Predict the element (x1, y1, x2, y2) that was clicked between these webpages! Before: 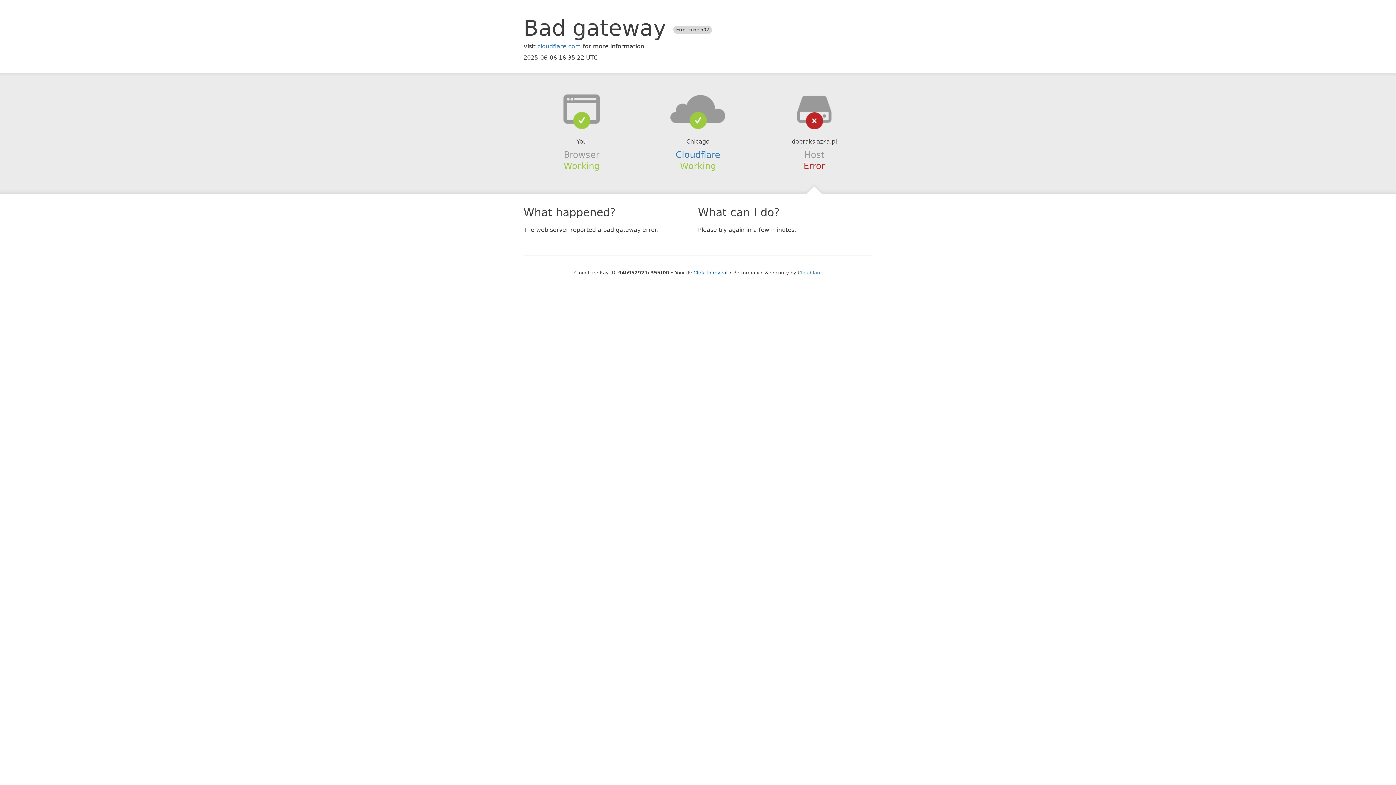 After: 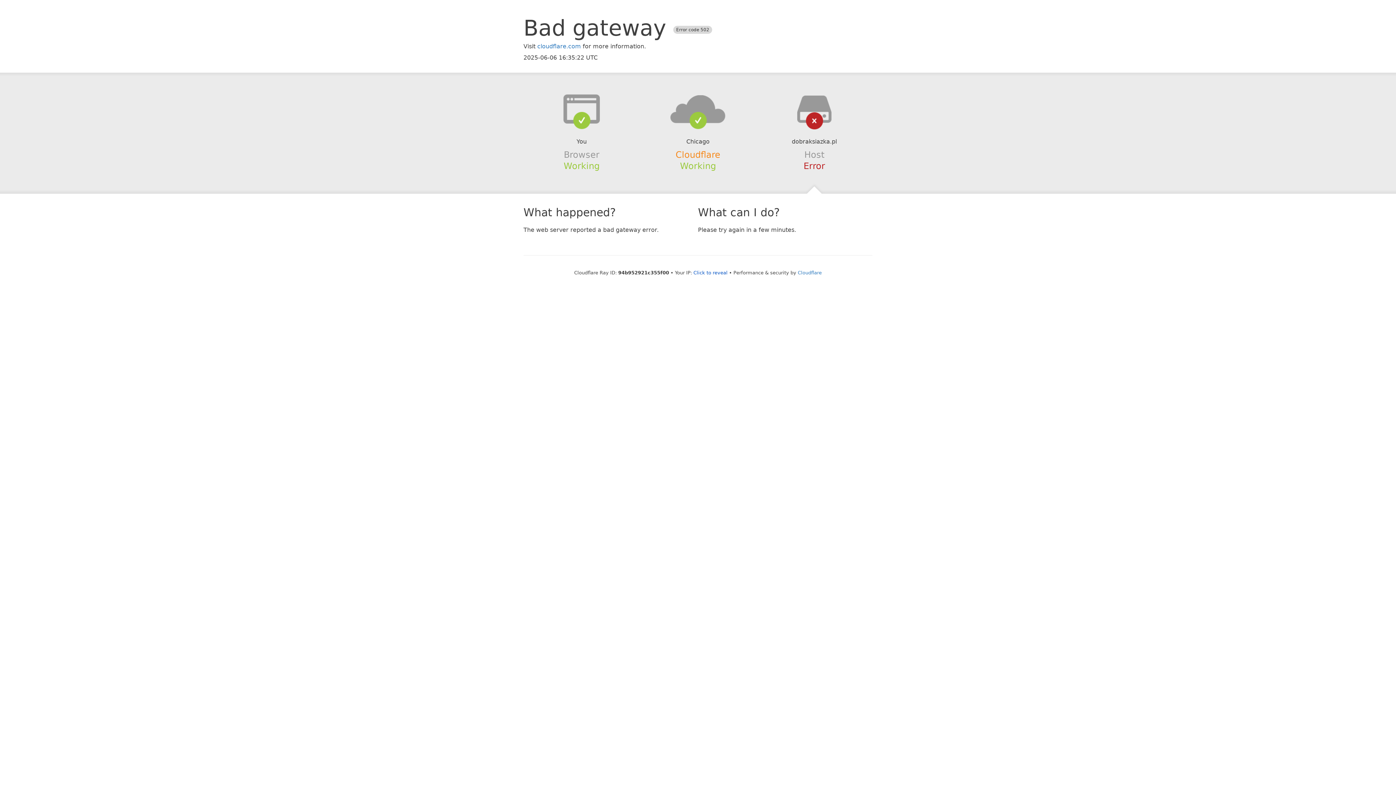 Action: bbox: (675, 149, 720, 159) label: Cloudflare